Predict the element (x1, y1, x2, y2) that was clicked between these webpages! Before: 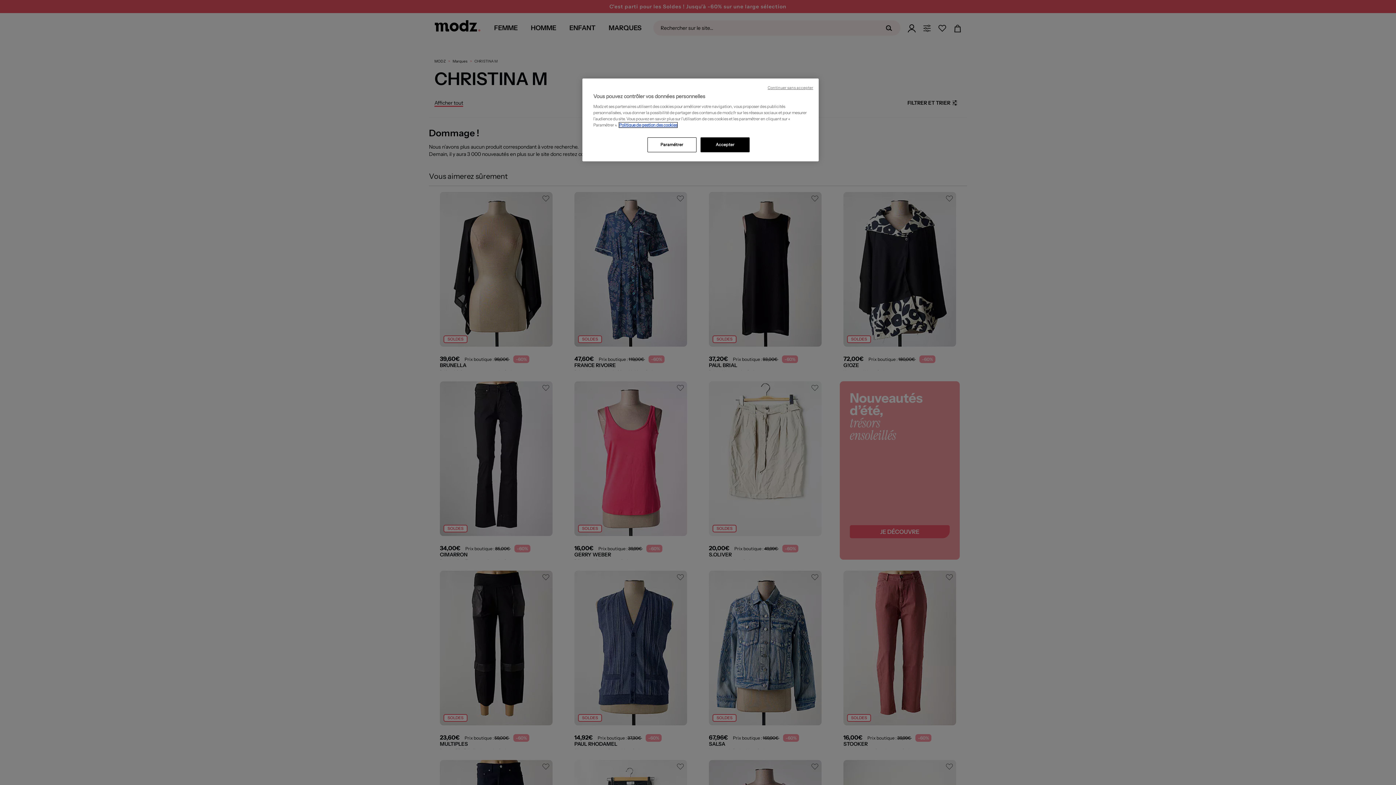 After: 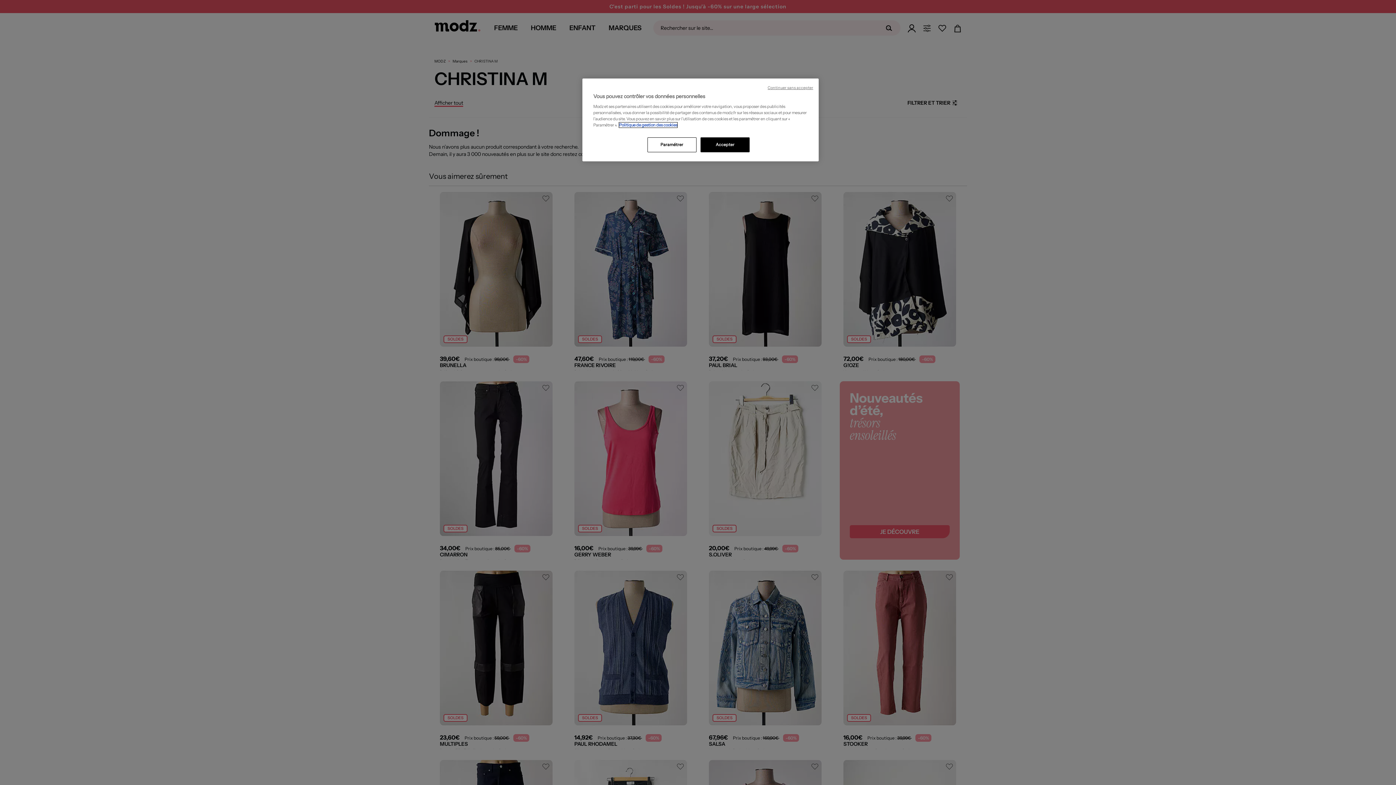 Action: bbox: (619, 122, 677, 127) label: Pour en savoir plus sur la protection de votre vie privée, s'ouvre dans un nouvel onglet